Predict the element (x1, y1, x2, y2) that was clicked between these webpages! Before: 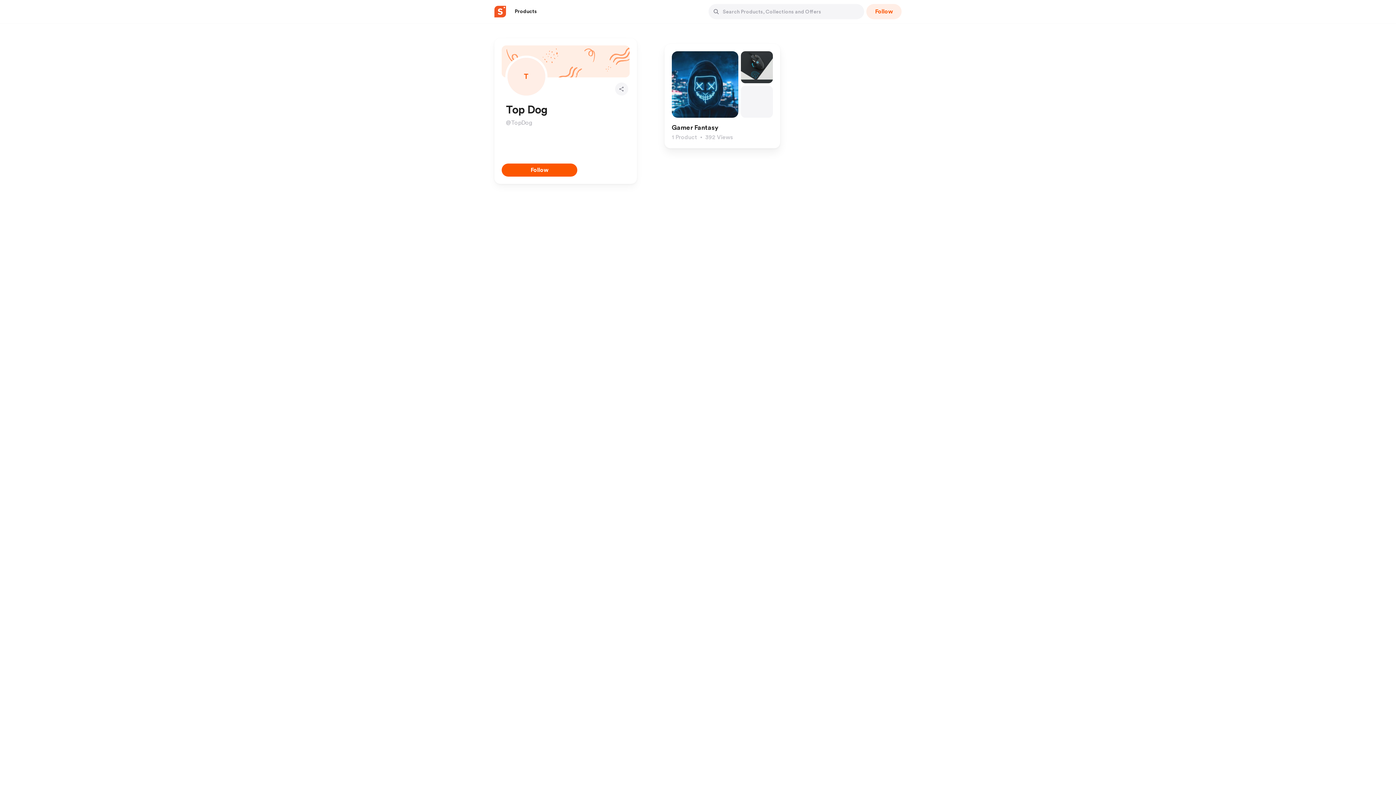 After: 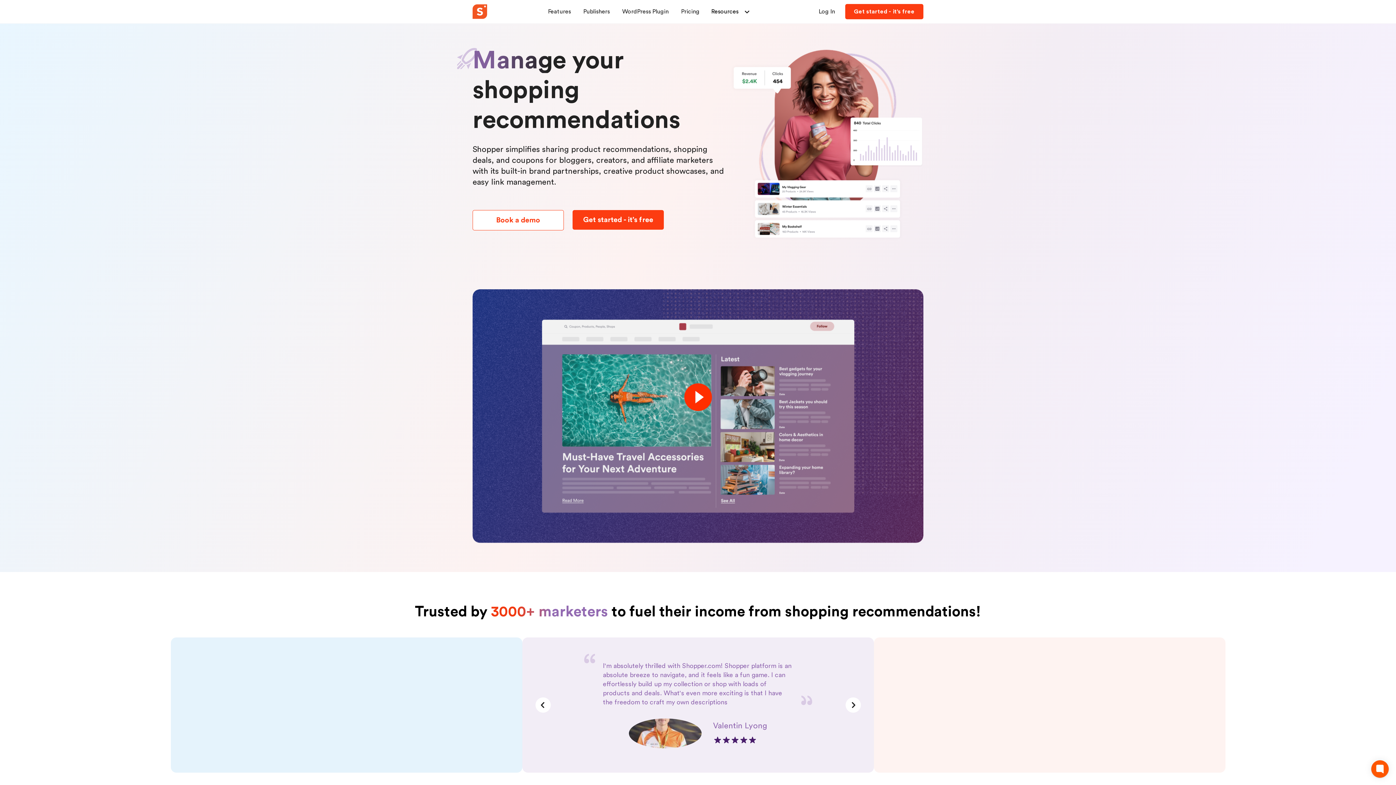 Action: label: Gamer Fantasy bbox: (672, 123, 773, 131)